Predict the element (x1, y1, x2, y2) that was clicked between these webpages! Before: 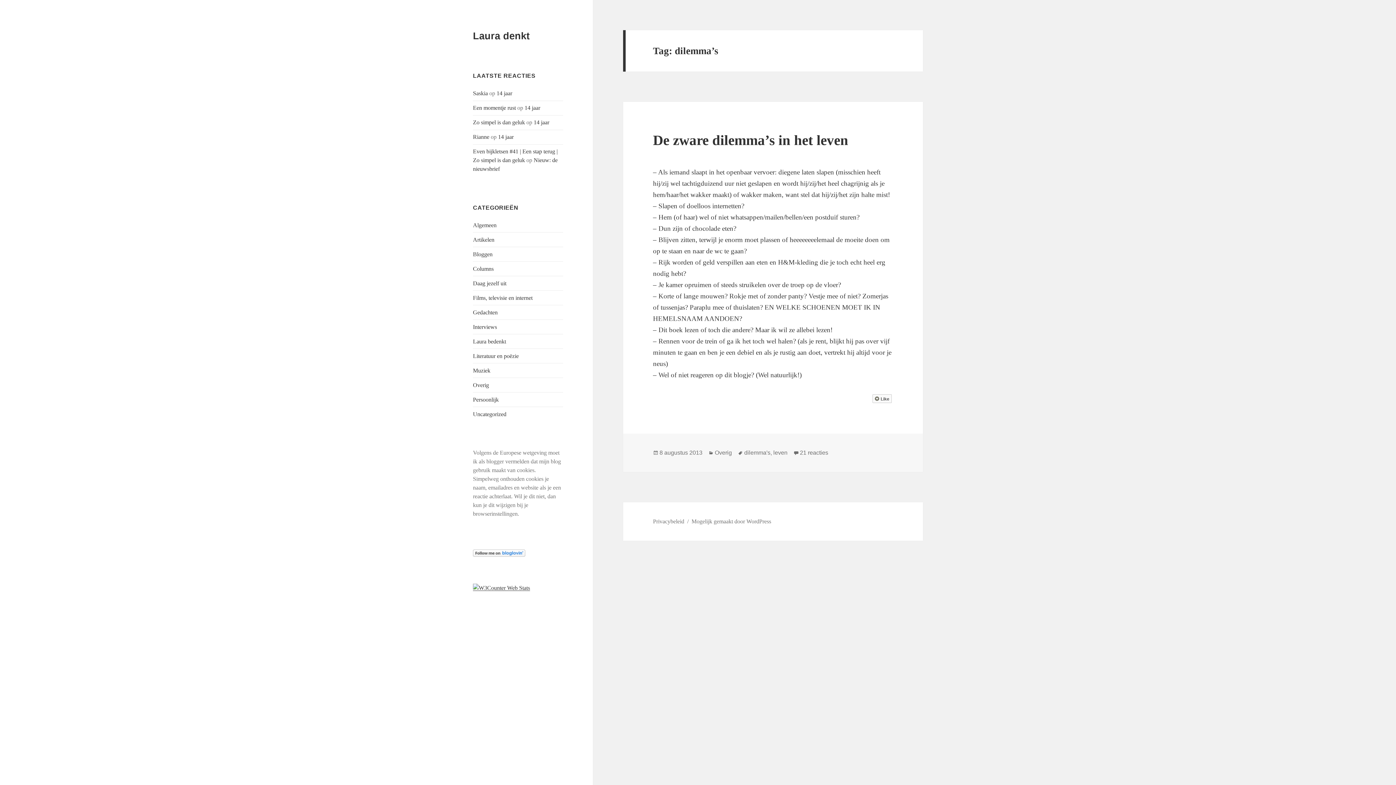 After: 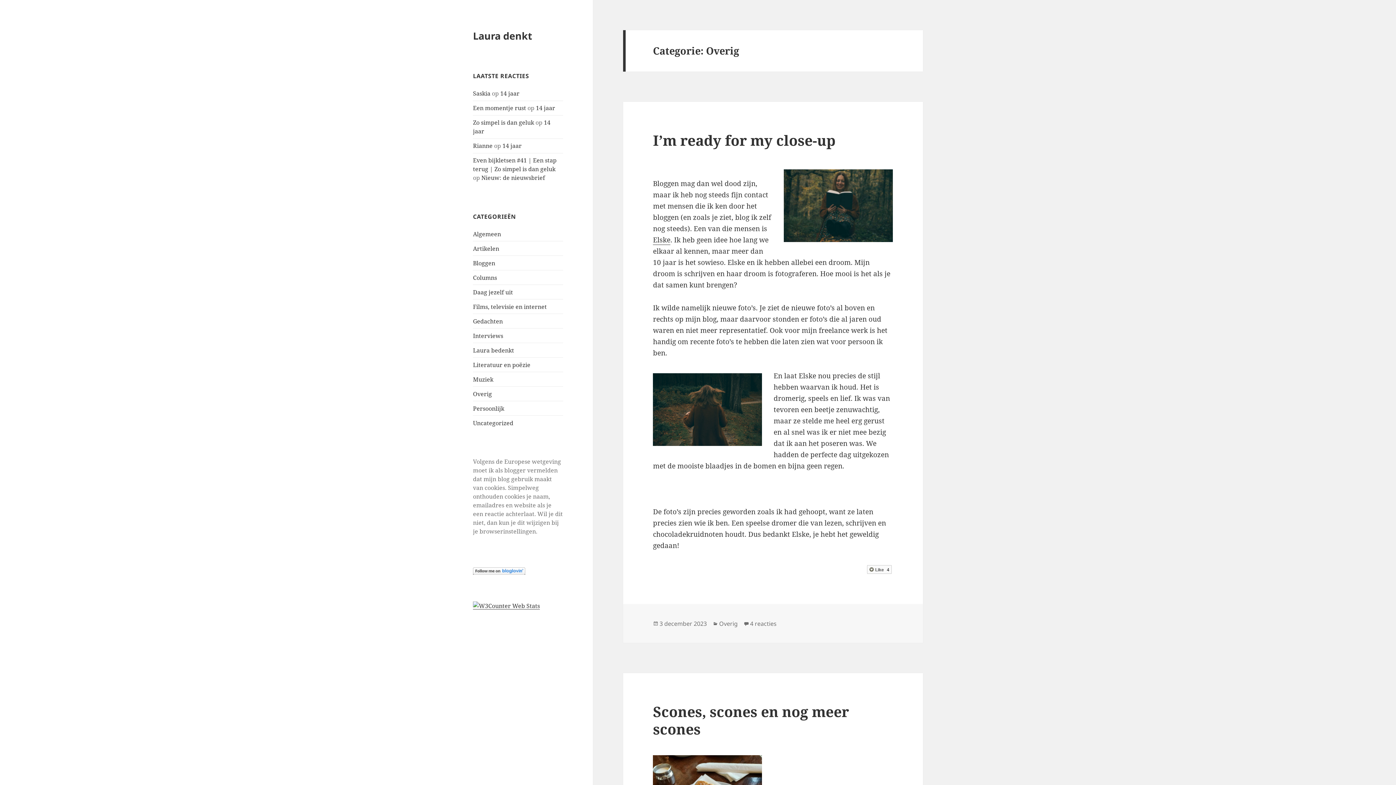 Action: bbox: (473, 382, 489, 388) label: Overig